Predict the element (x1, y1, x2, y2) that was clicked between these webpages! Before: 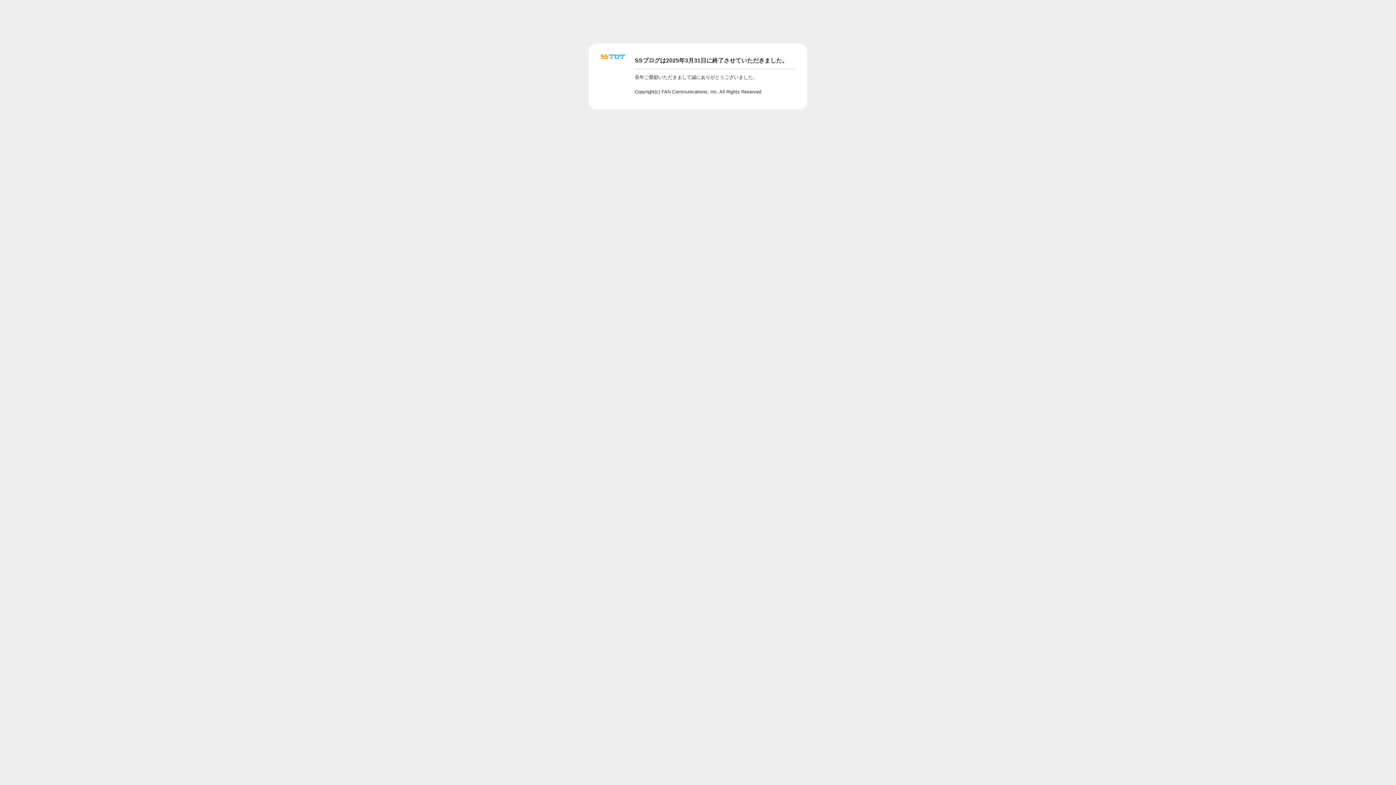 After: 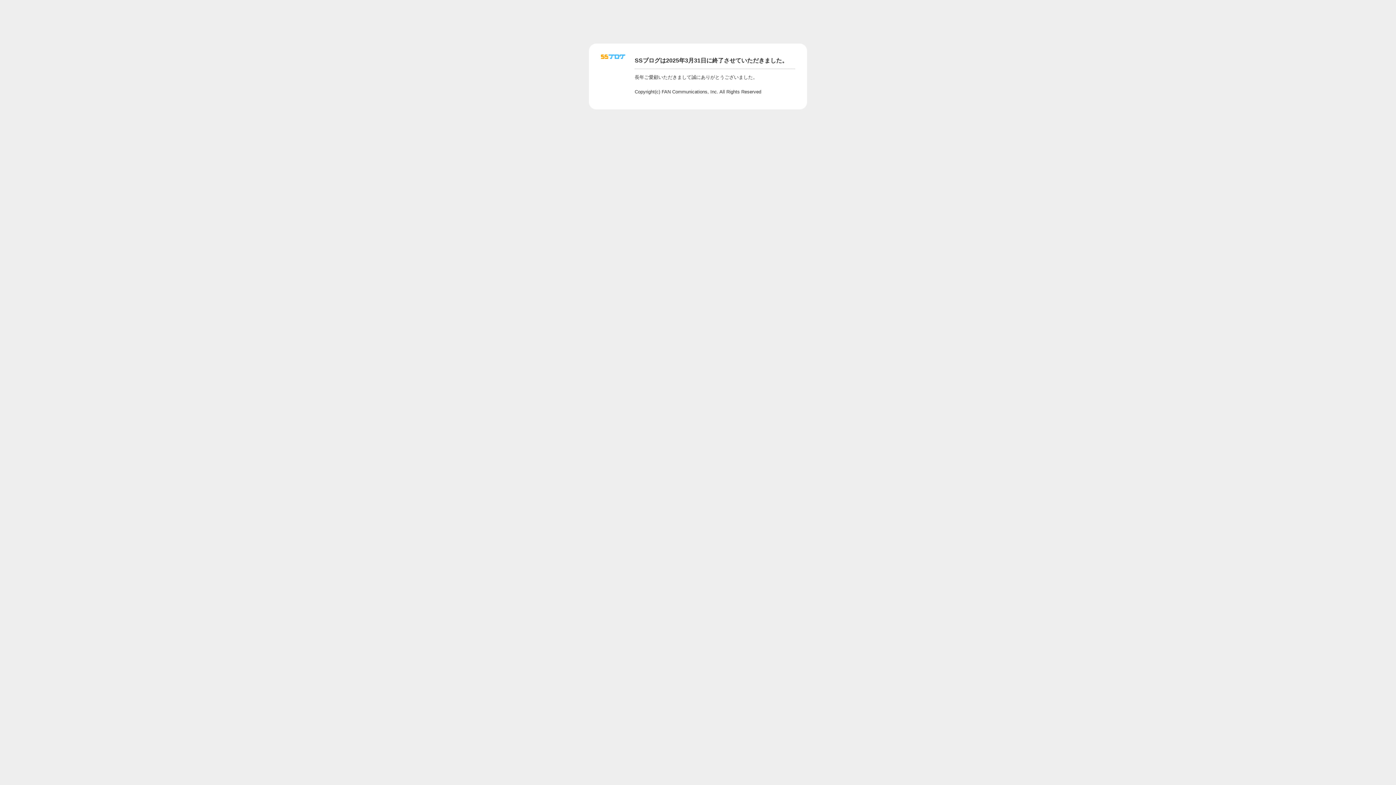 Action: bbox: (601, 56, 625, 62)